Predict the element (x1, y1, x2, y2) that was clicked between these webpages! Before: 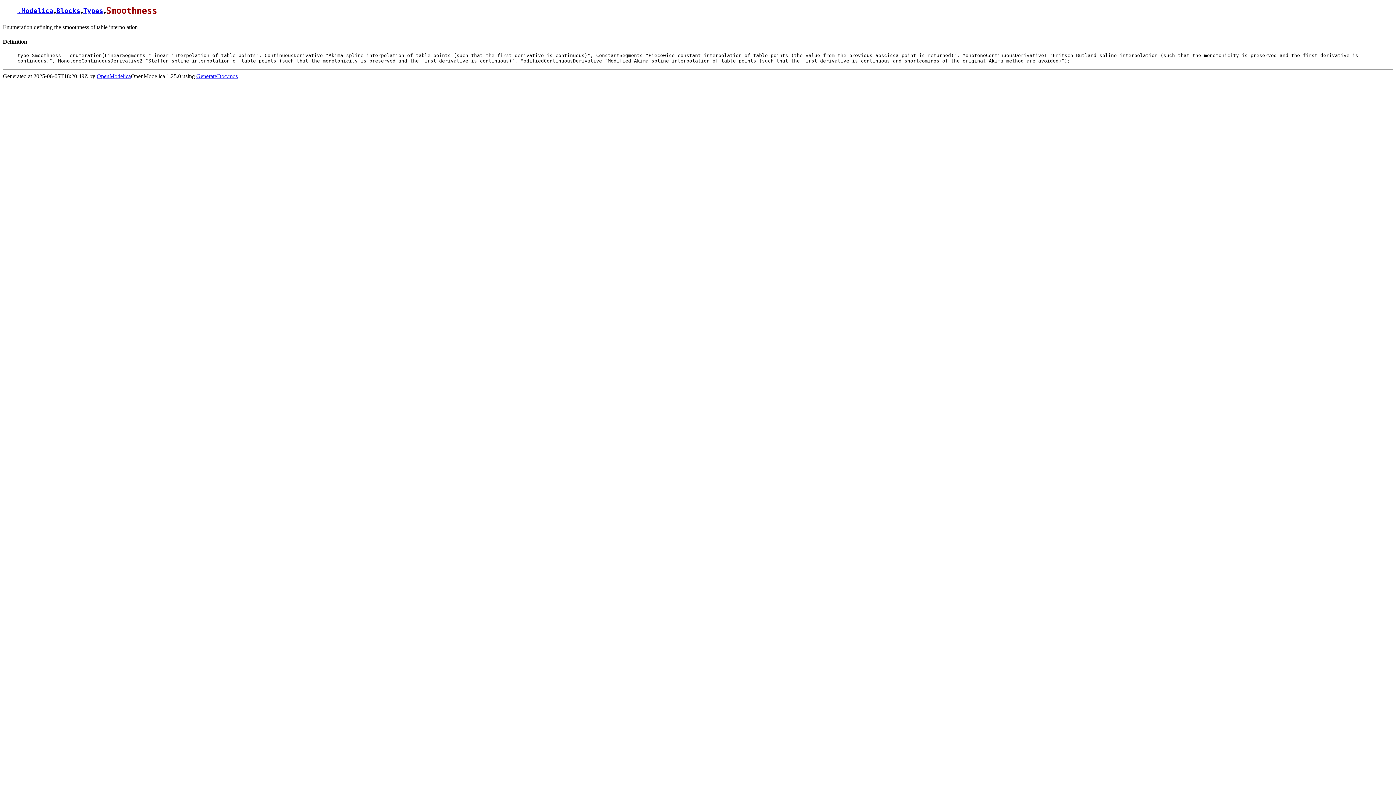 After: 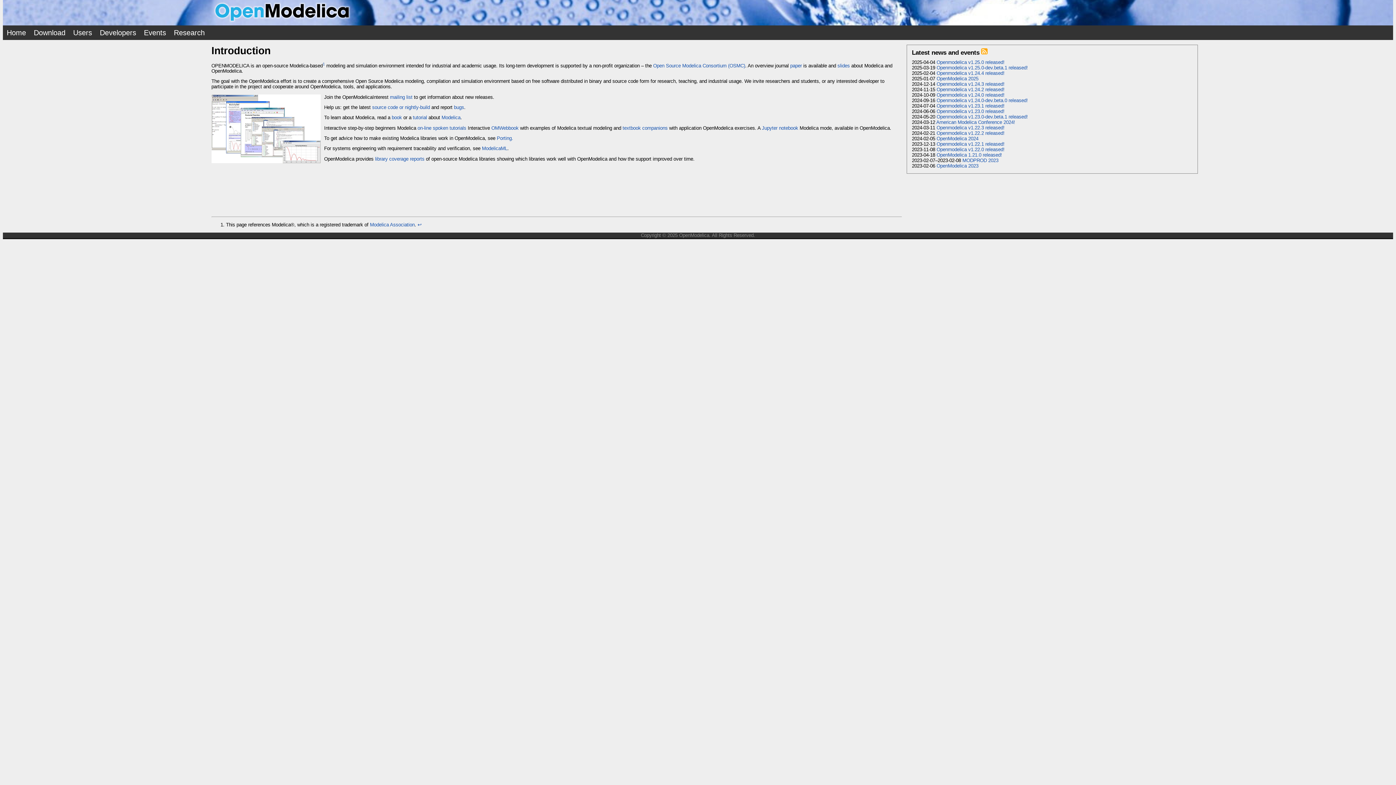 Action: bbox: (96, 73, 130, 79) label: OpenModelica